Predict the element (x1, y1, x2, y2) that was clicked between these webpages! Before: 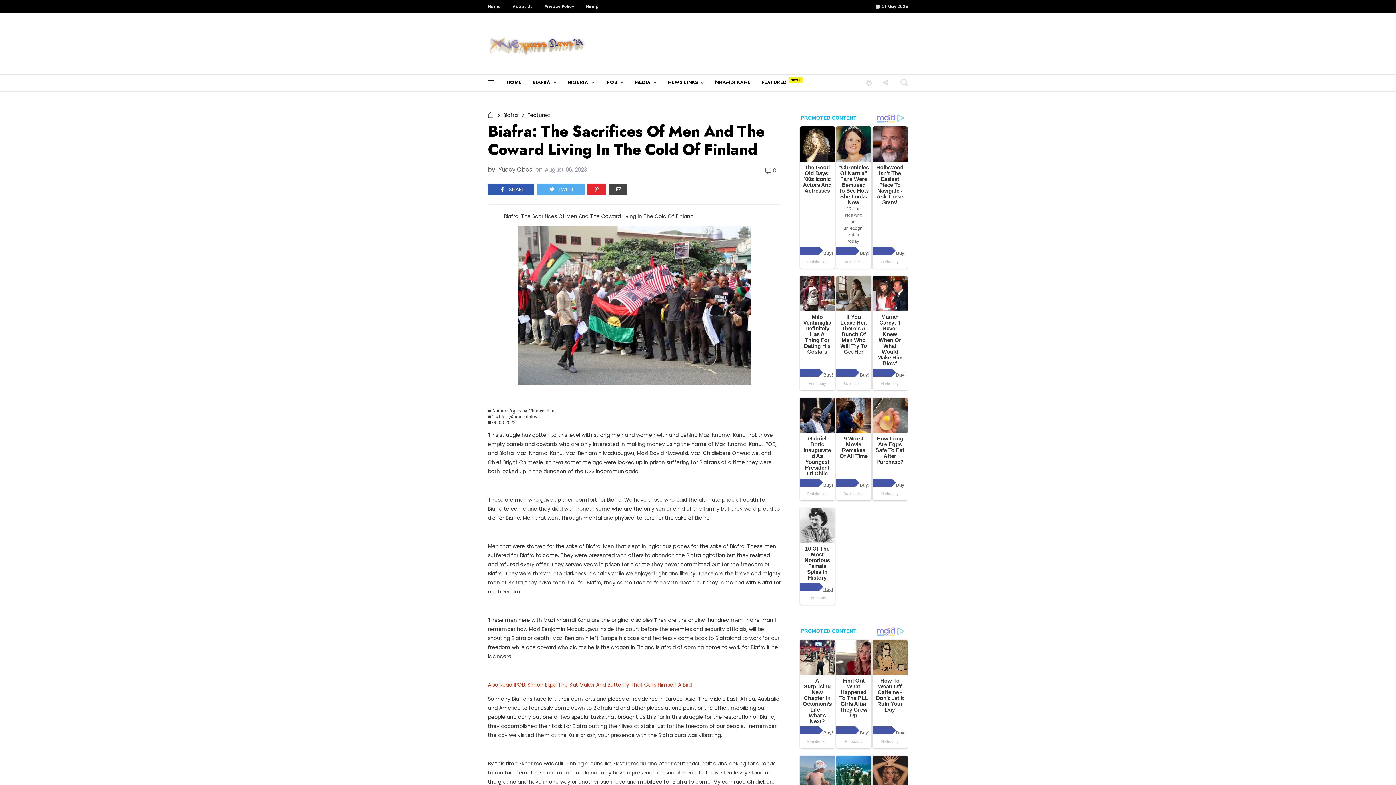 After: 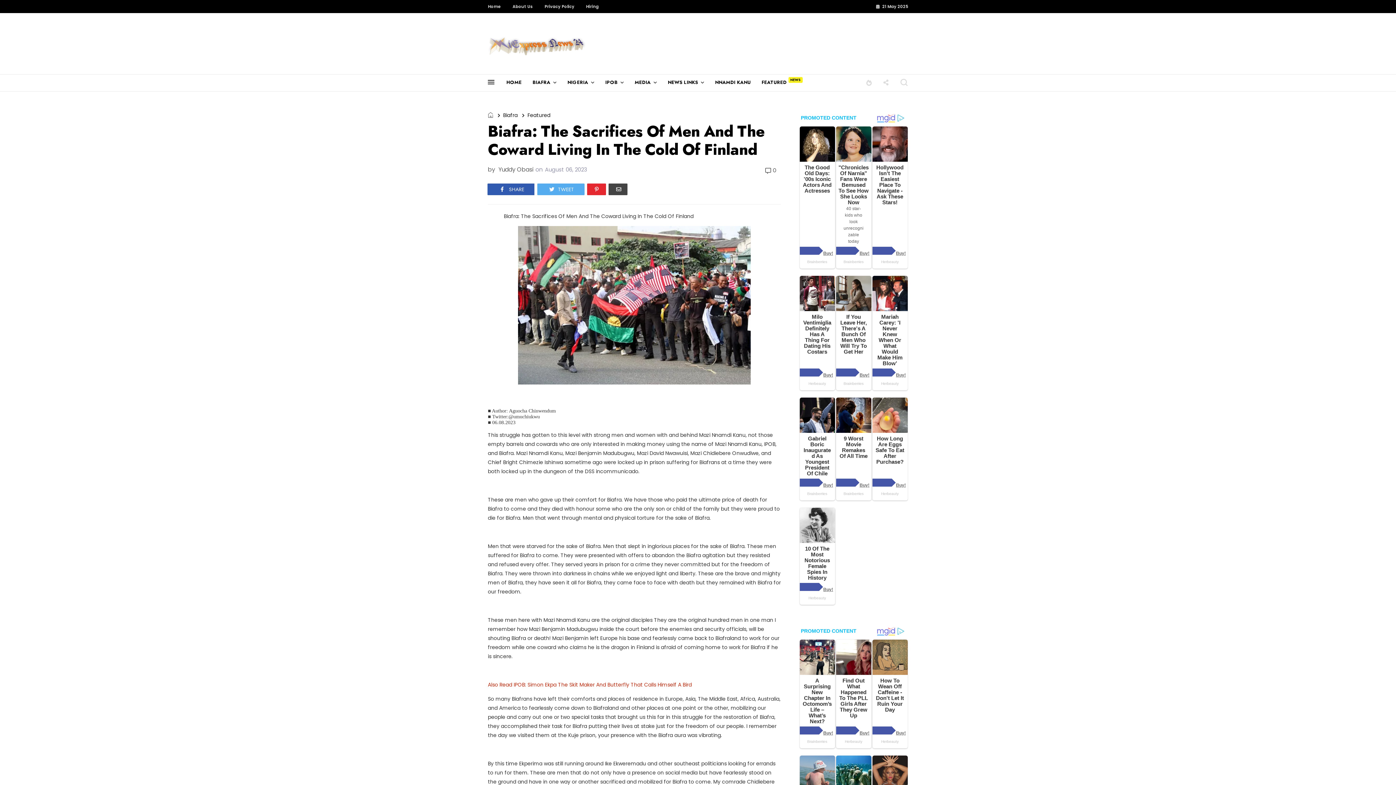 Action: label: Privacy Policy bbox: (544, 3, 574, 9)